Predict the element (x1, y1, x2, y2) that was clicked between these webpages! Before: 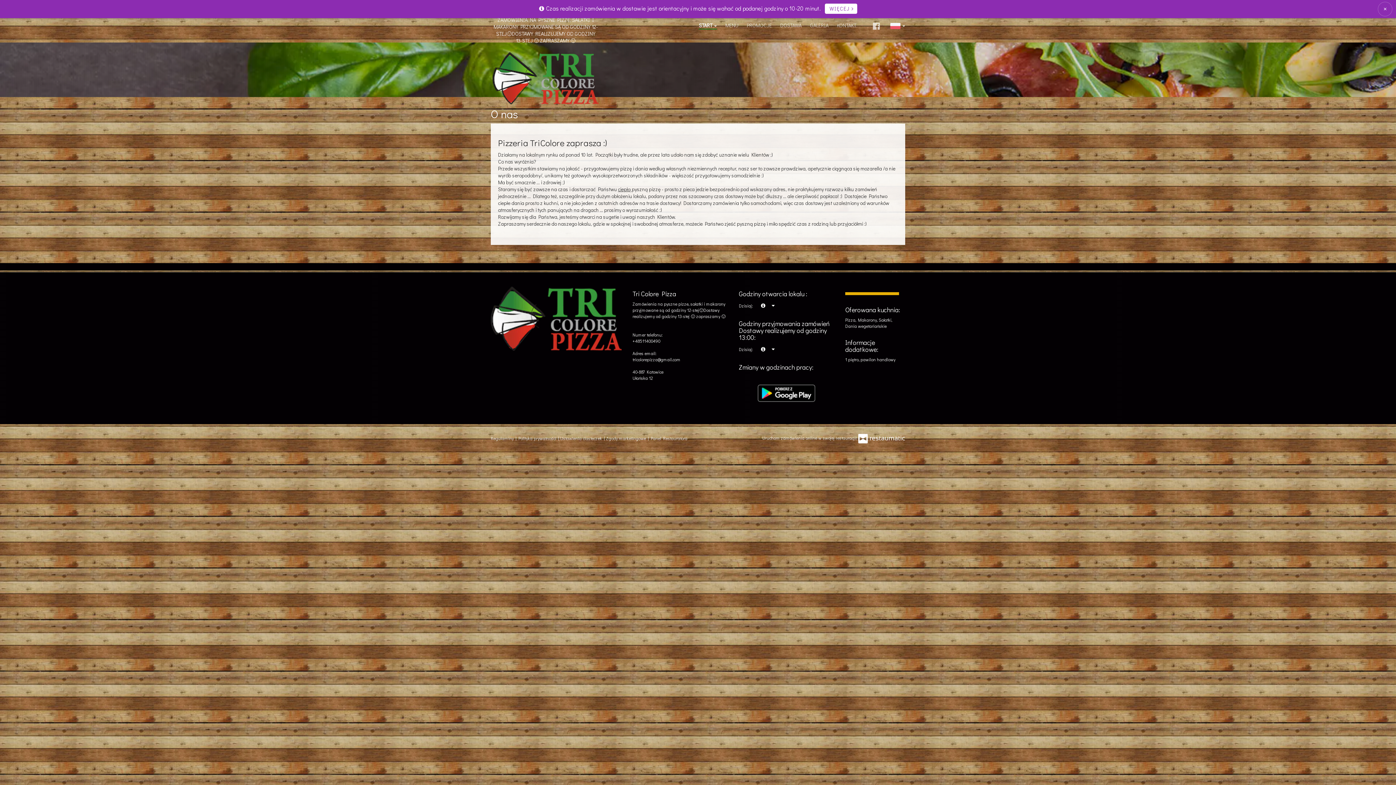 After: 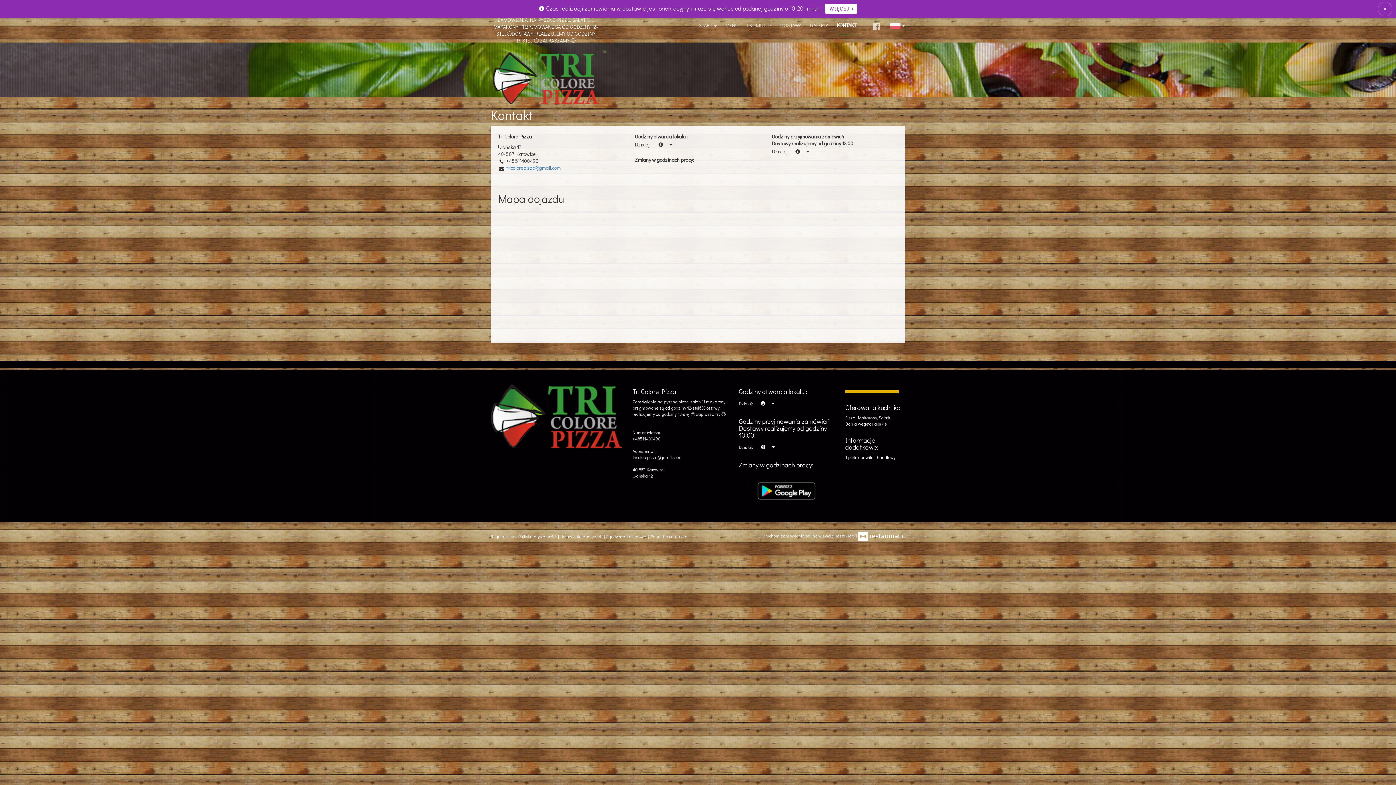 Action: bbox: (837, 16, 856, 34) label: KONTAKT